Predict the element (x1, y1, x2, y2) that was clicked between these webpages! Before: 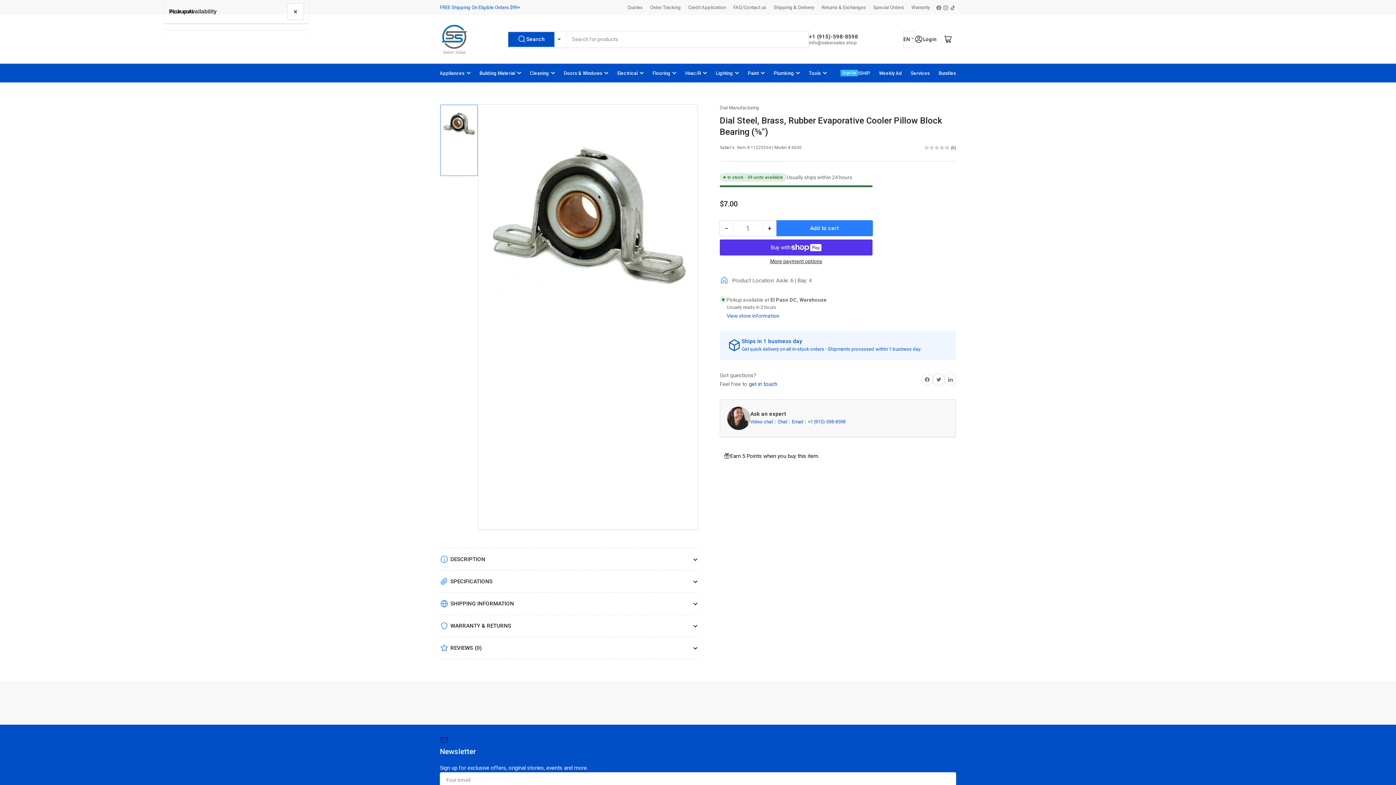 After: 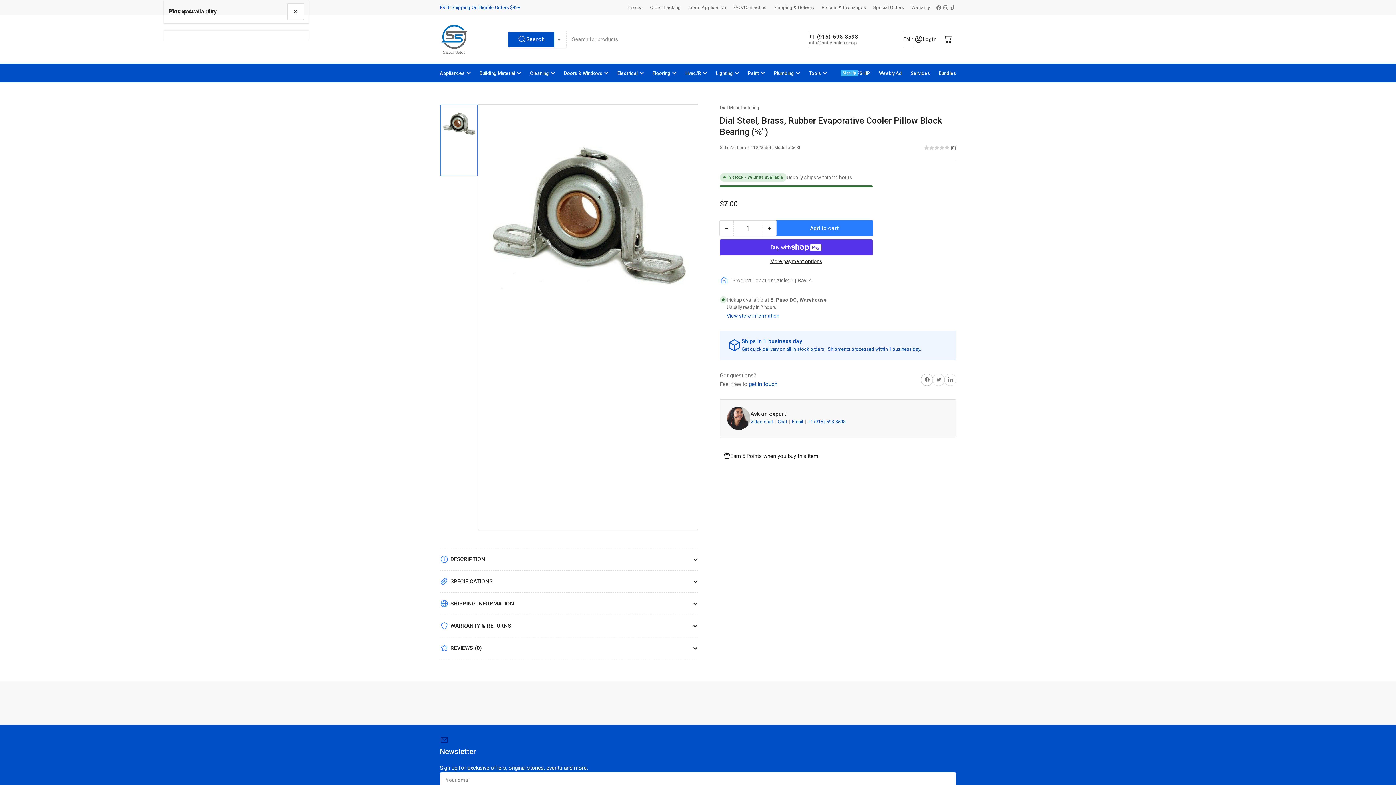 Action: bbox: (921, 374, 933, 385) label: Share on Facebook